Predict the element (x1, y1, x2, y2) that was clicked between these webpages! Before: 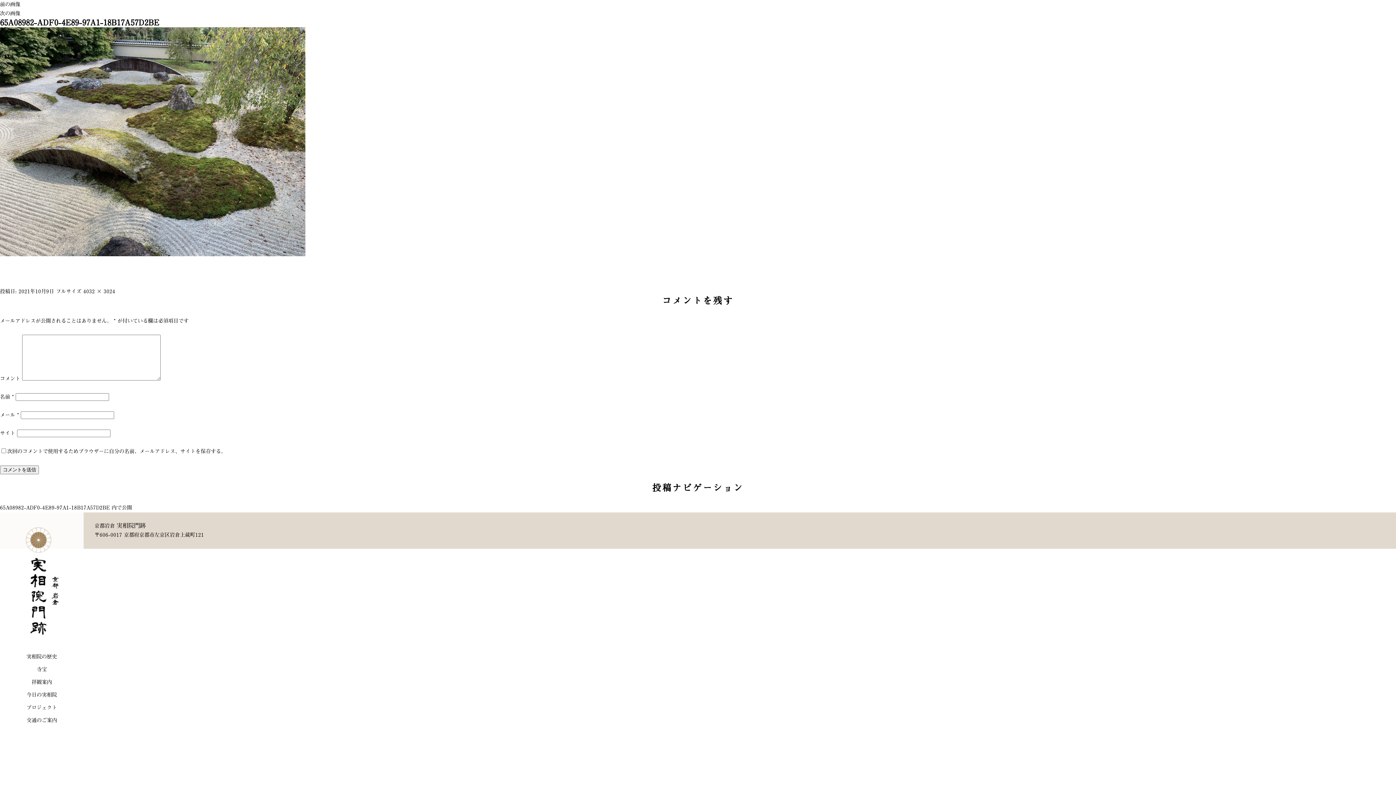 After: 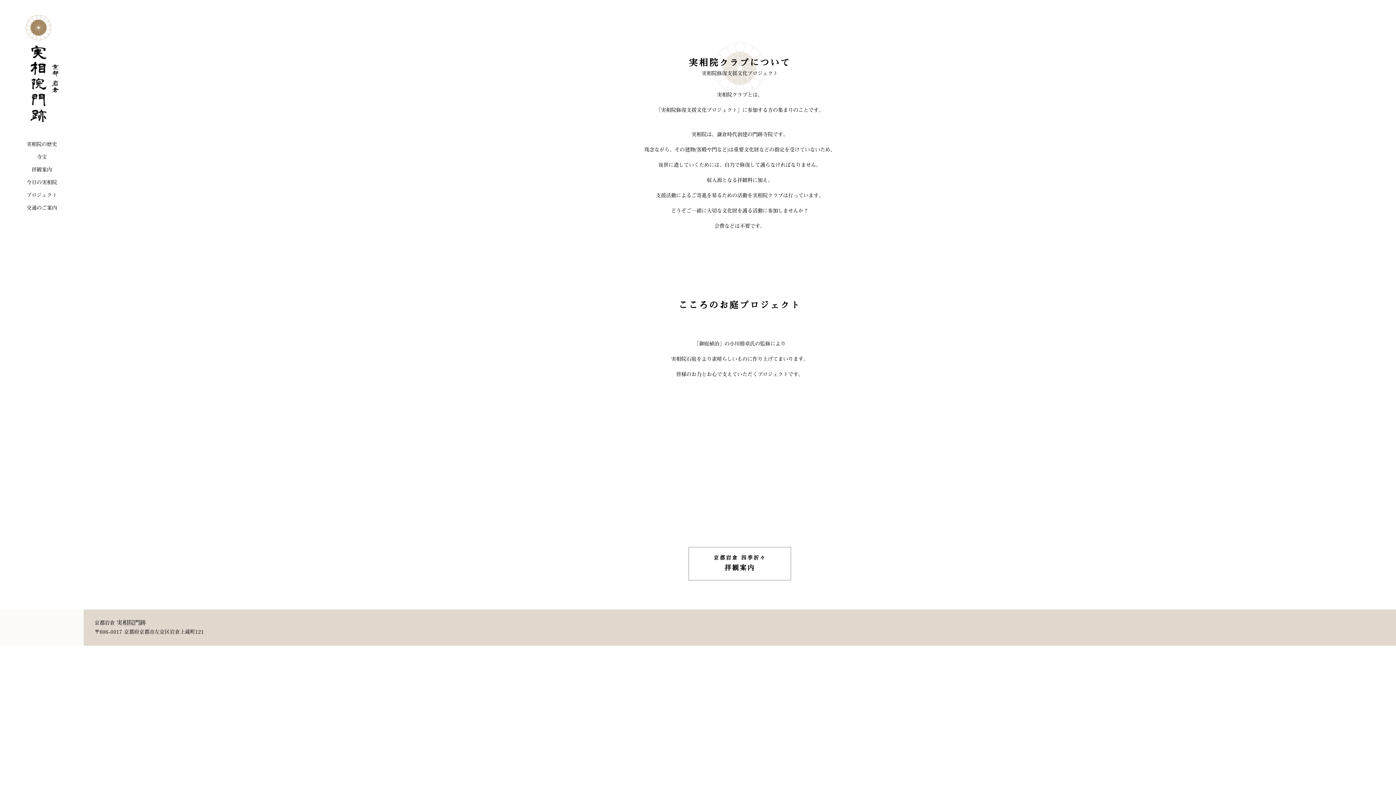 Action: bbox: (0, 702, 83, 714) label: プロジェクト